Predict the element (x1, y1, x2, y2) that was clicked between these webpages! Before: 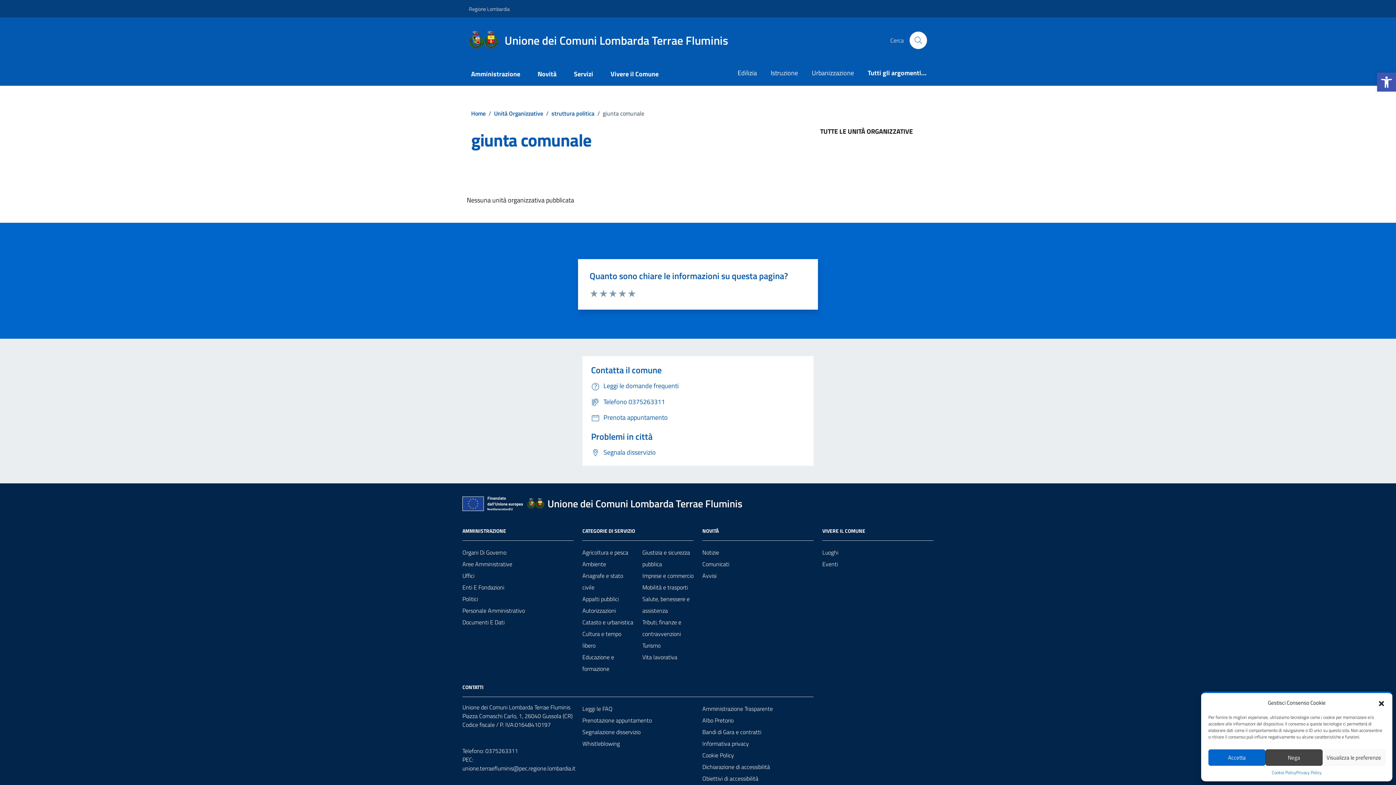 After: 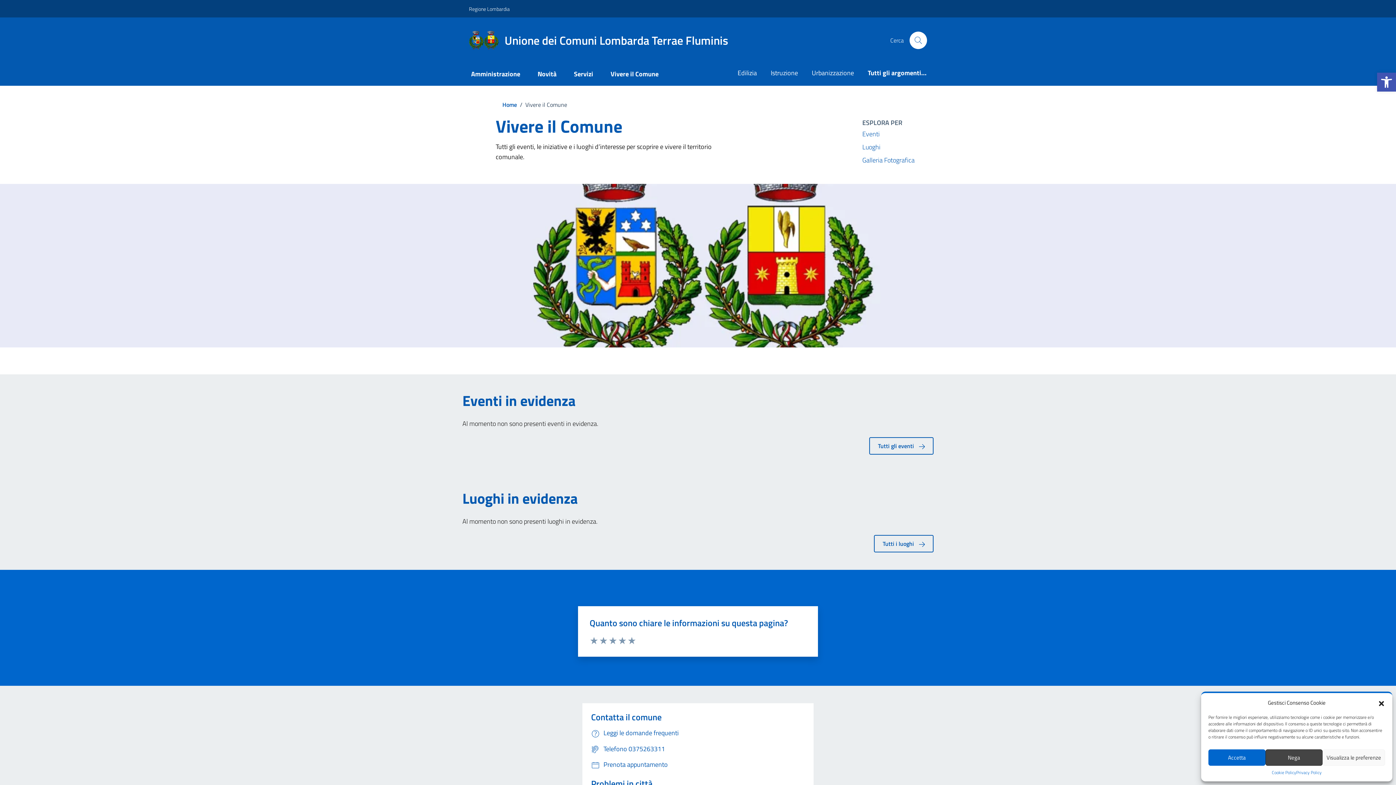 Action: label: Vivere il Comune bbox: (602, 63, 667, 85)